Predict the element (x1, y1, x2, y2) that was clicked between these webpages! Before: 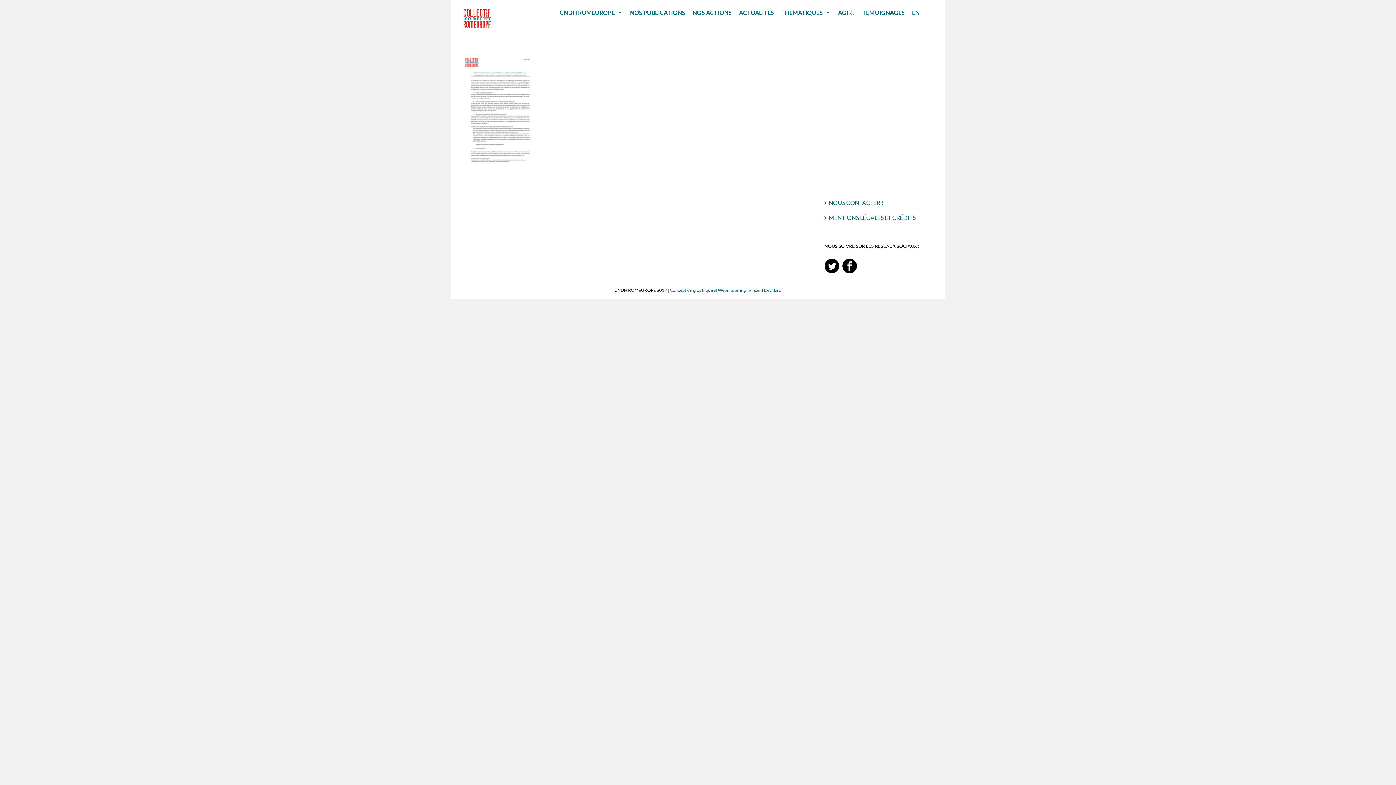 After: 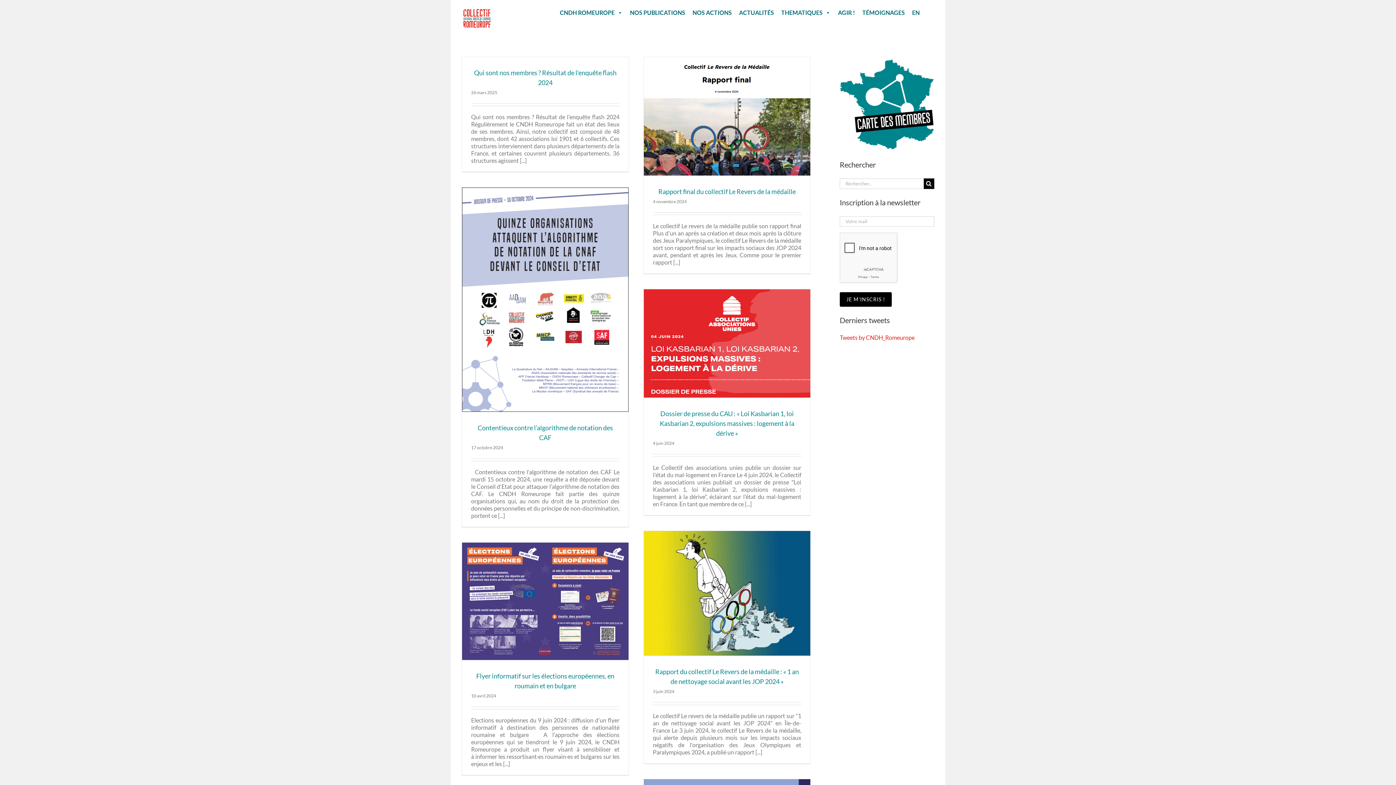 Action: bbox: (689, 7, 735, 18) label: NOS ACTIONS